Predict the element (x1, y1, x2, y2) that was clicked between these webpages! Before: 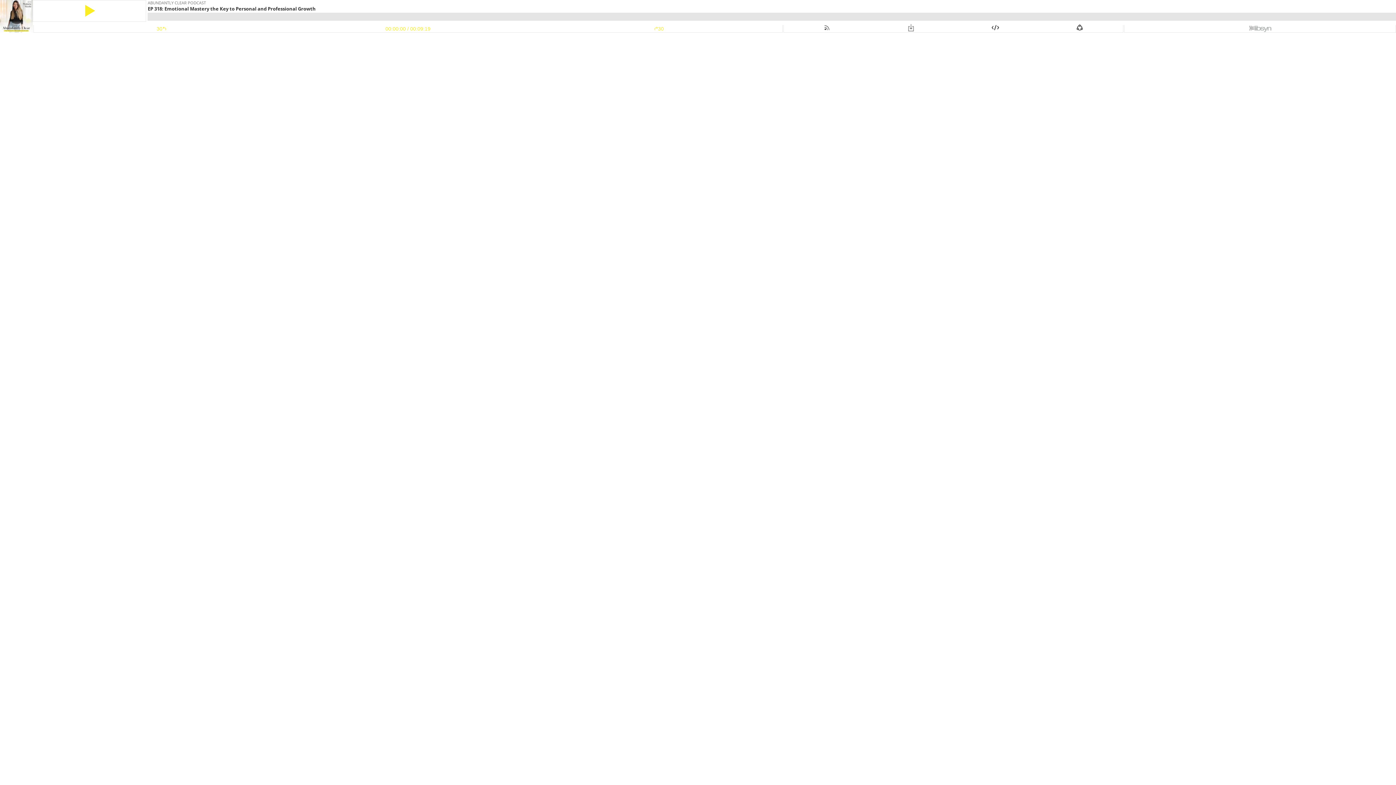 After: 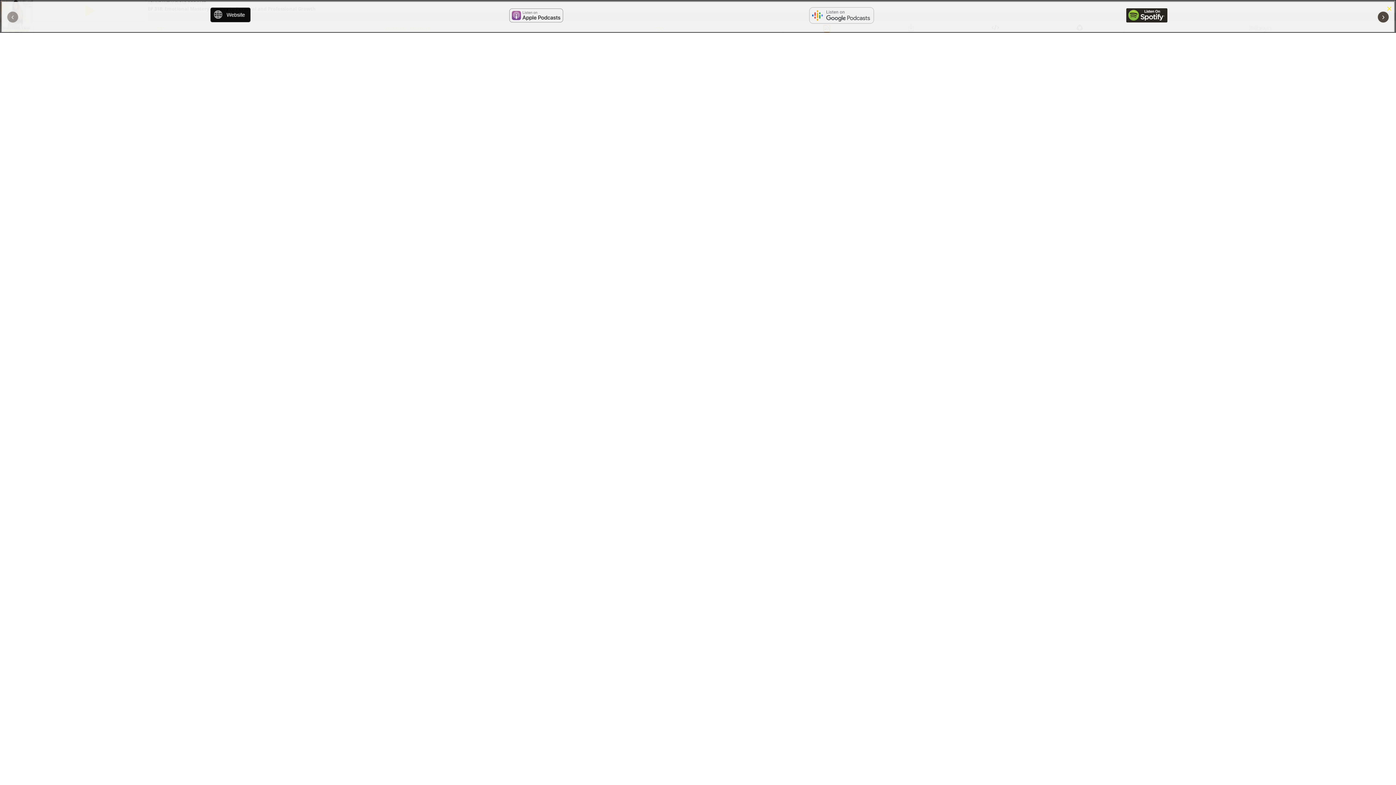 Action: bbox: (824, 25, 829, 31)